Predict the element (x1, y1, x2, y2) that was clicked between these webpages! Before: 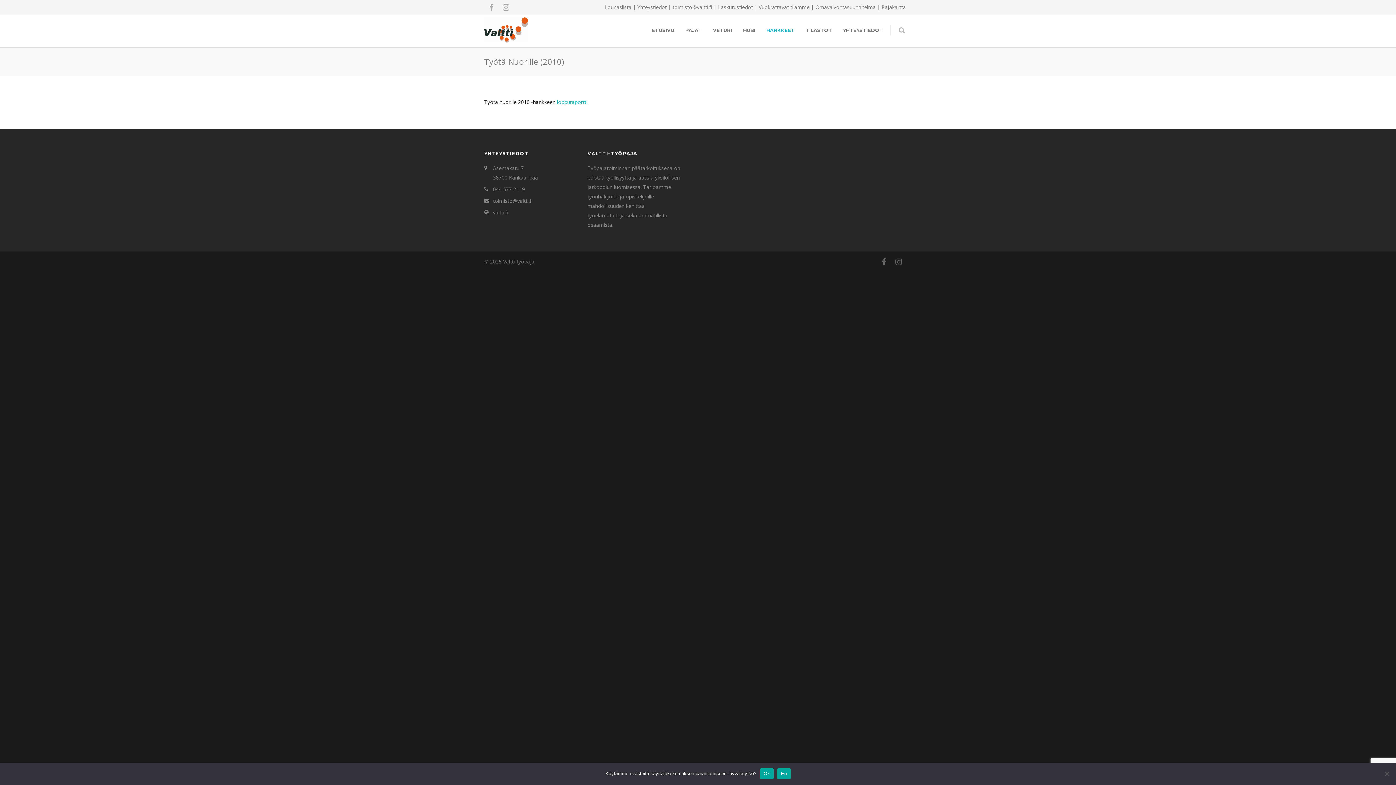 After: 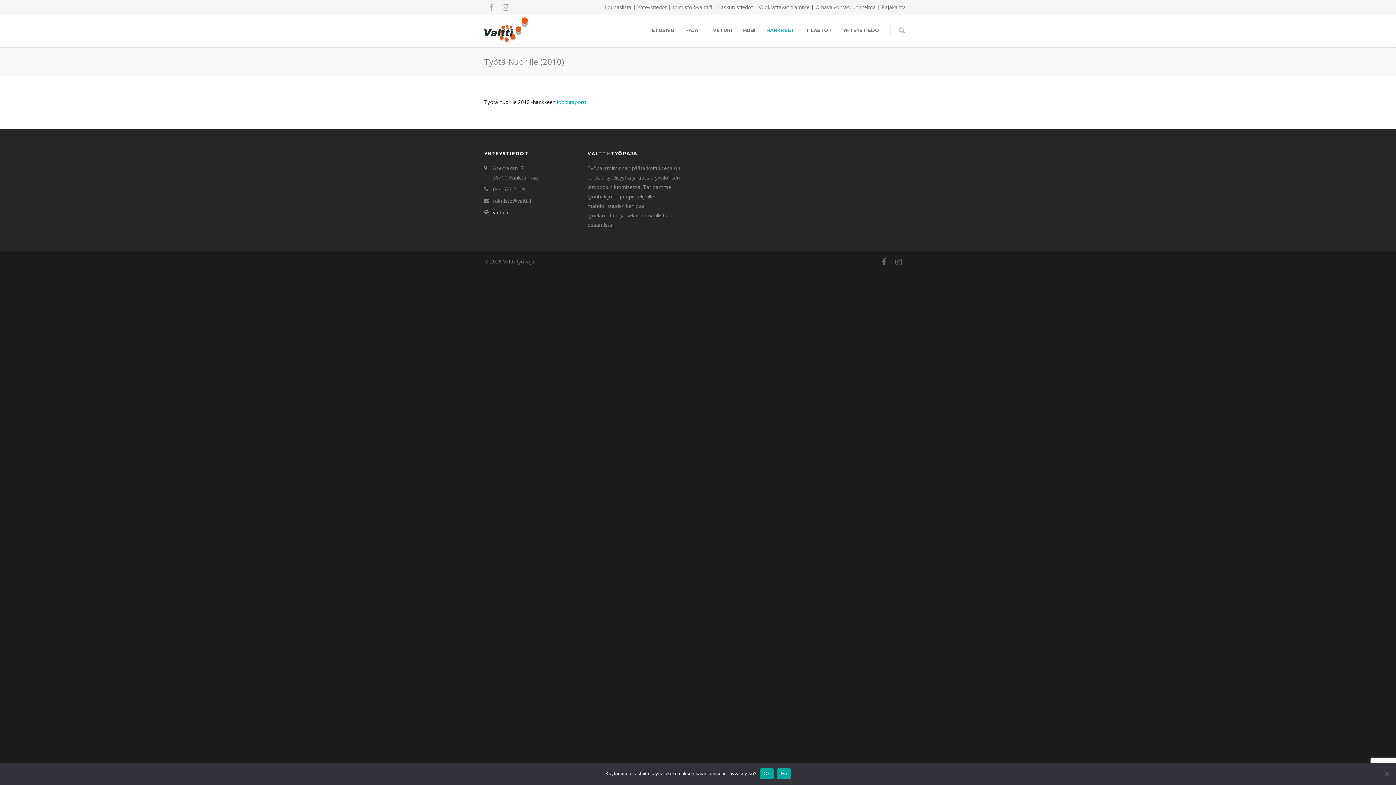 Action: label: valtti.fi bbox: (493, 209, 508, 216)